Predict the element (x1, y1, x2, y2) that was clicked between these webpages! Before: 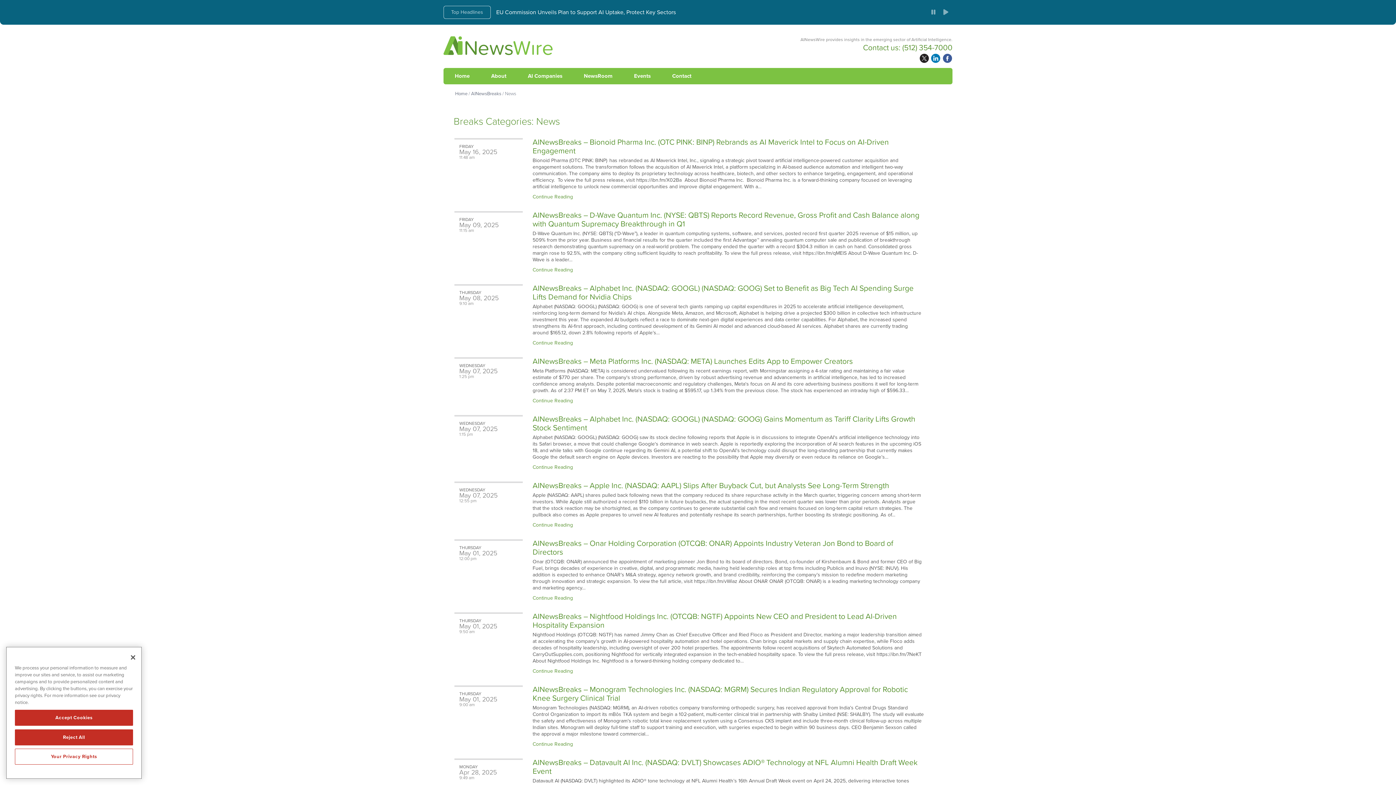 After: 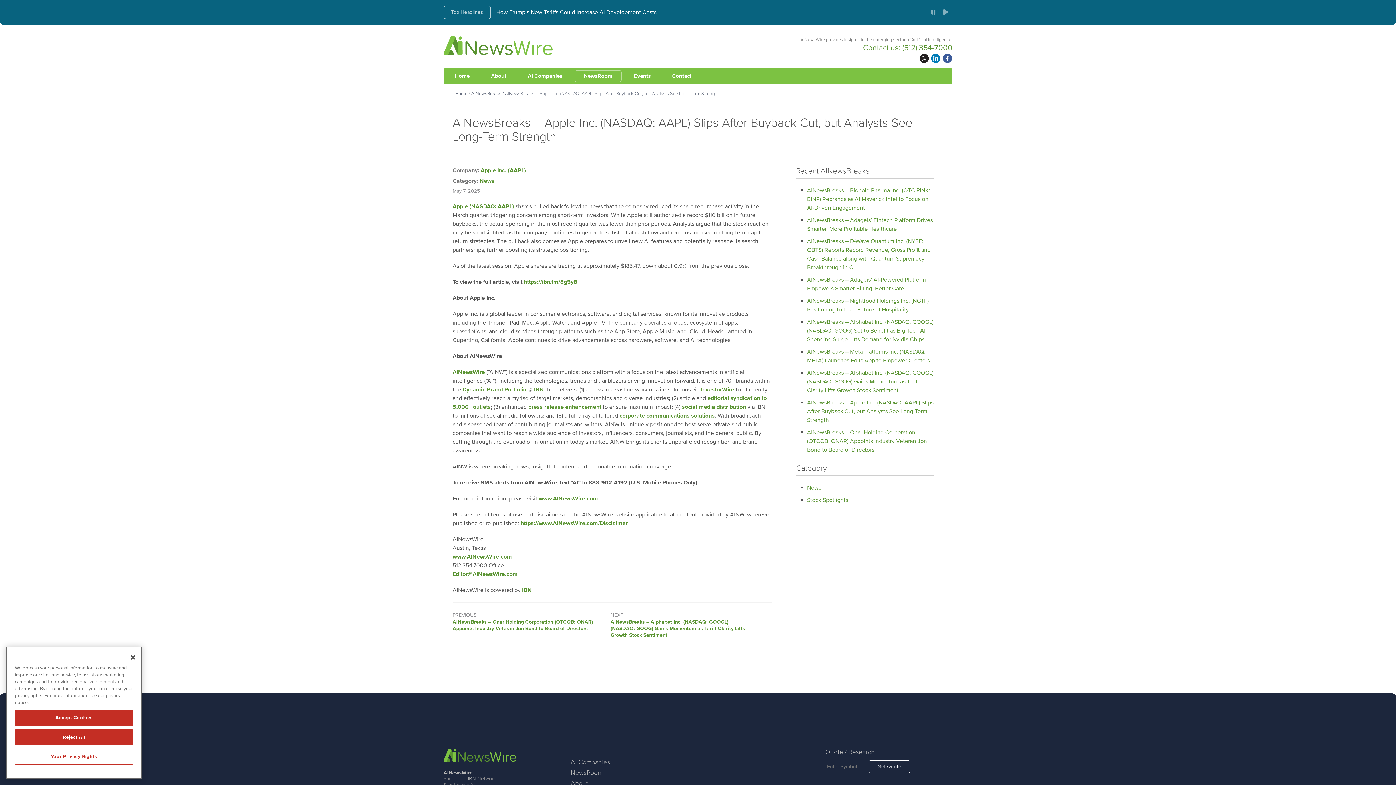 Action: label: AINewsBreaks – Apple Inc. (NASDAQ: AAPL) Slips After Buyback Cut, but Analysts See Long-Term Strength bbox: (532, 481, 889, 490)